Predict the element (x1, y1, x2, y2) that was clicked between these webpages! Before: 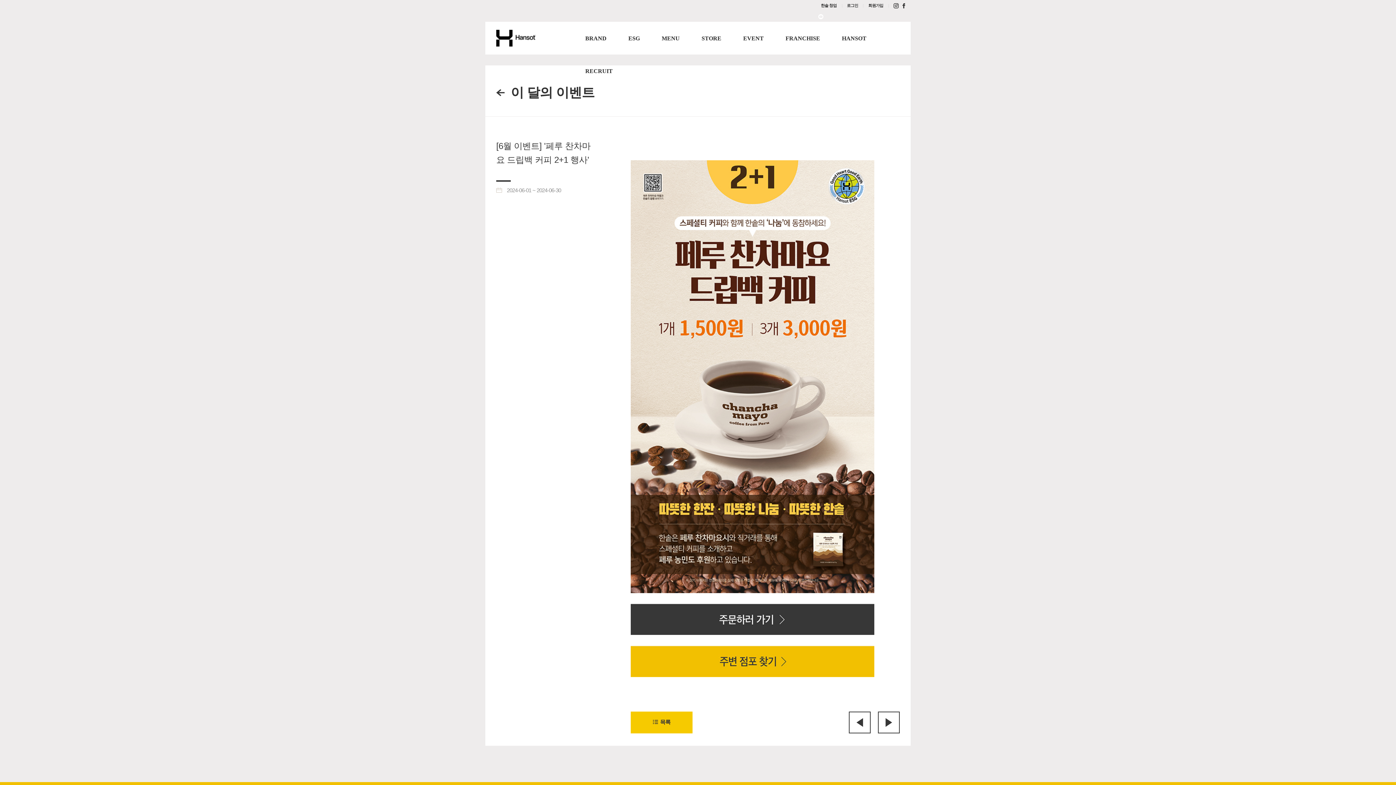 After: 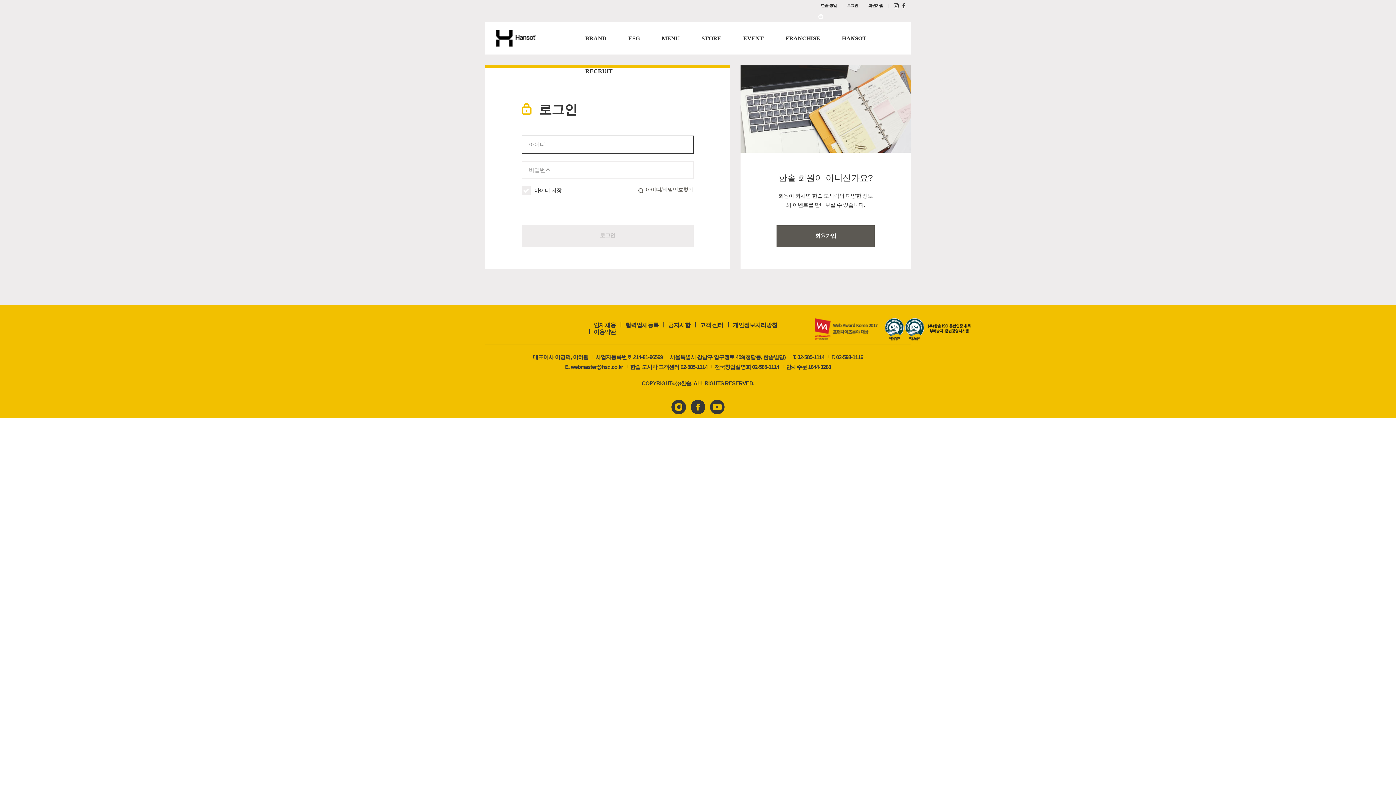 Action: bbox: (842, 0, 863, 10) label: 로그인